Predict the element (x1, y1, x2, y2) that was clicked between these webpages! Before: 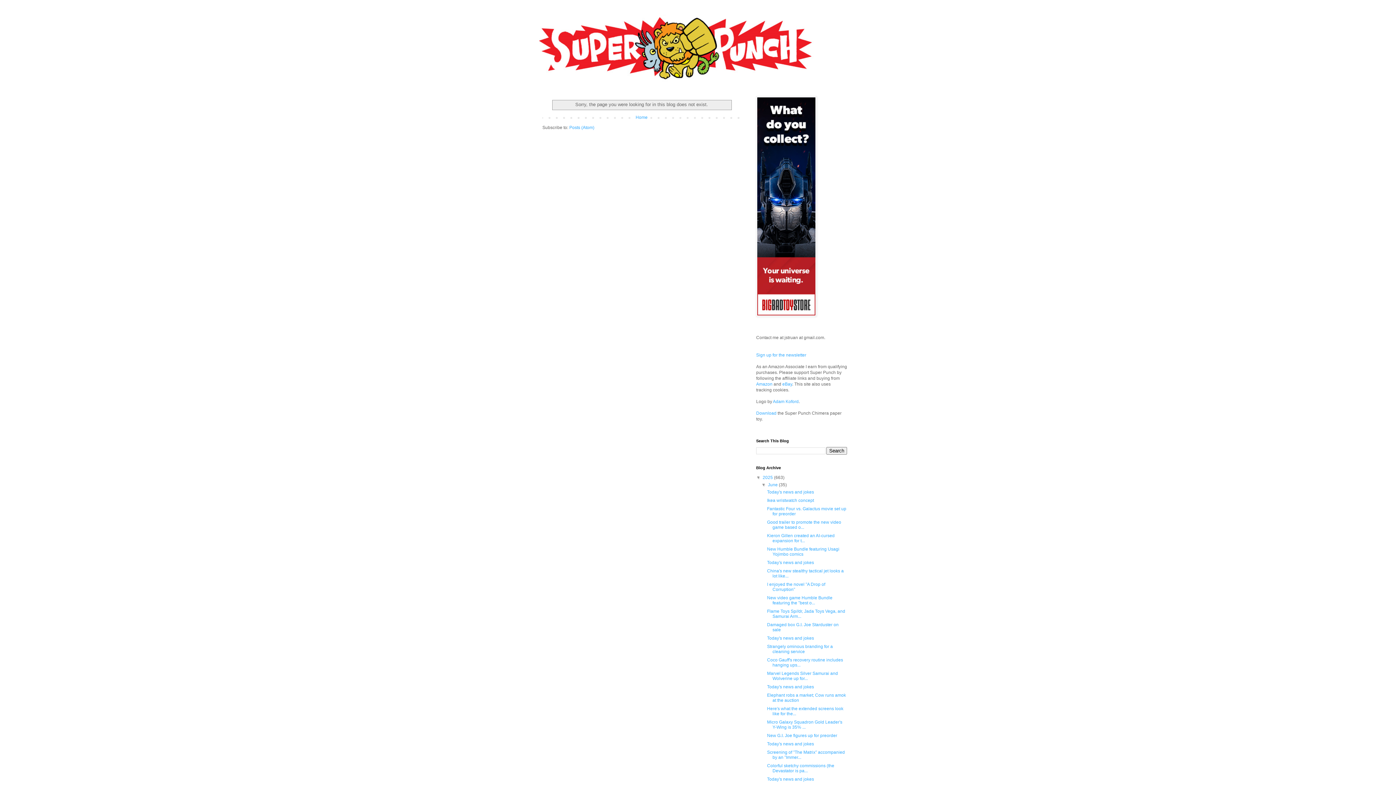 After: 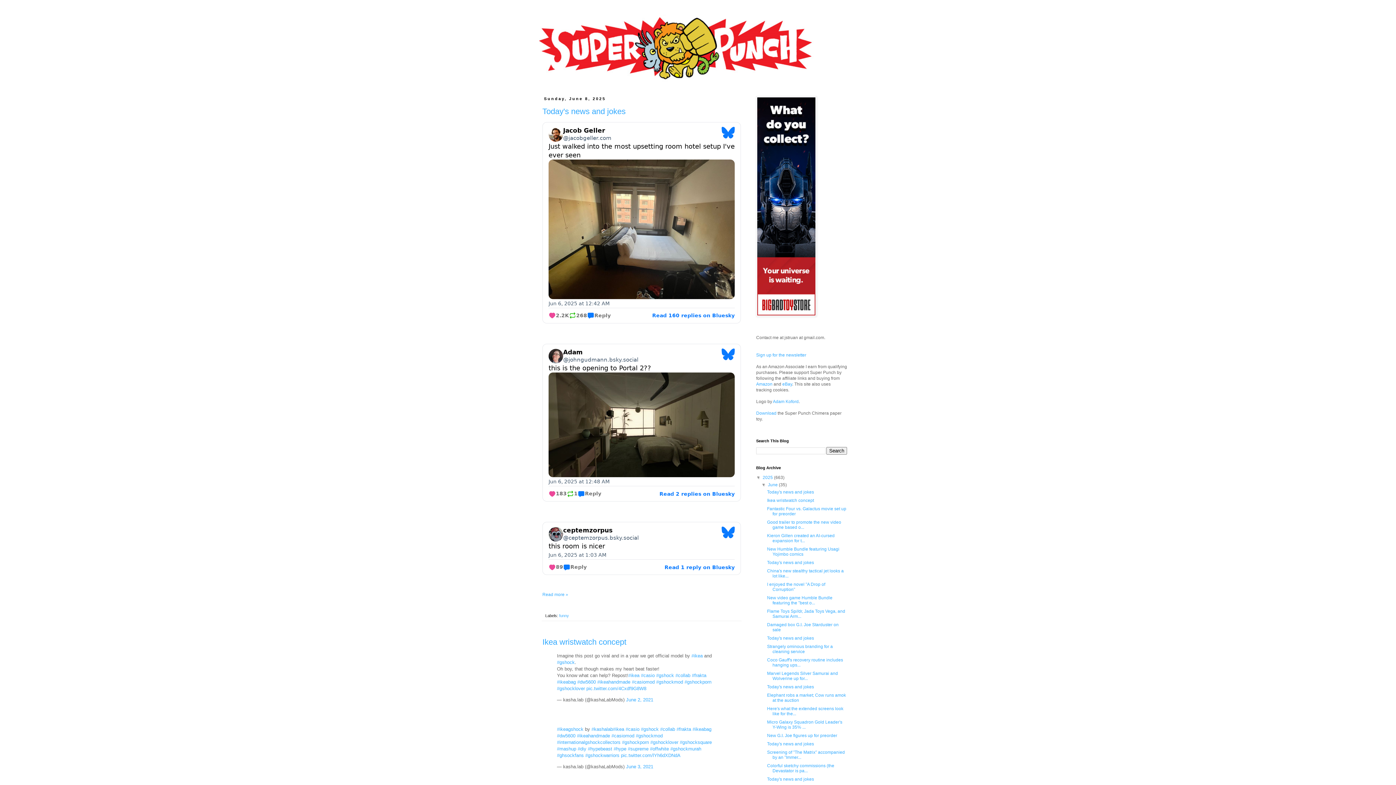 Action: label: Home bbox: (634, 113, 649, 121)